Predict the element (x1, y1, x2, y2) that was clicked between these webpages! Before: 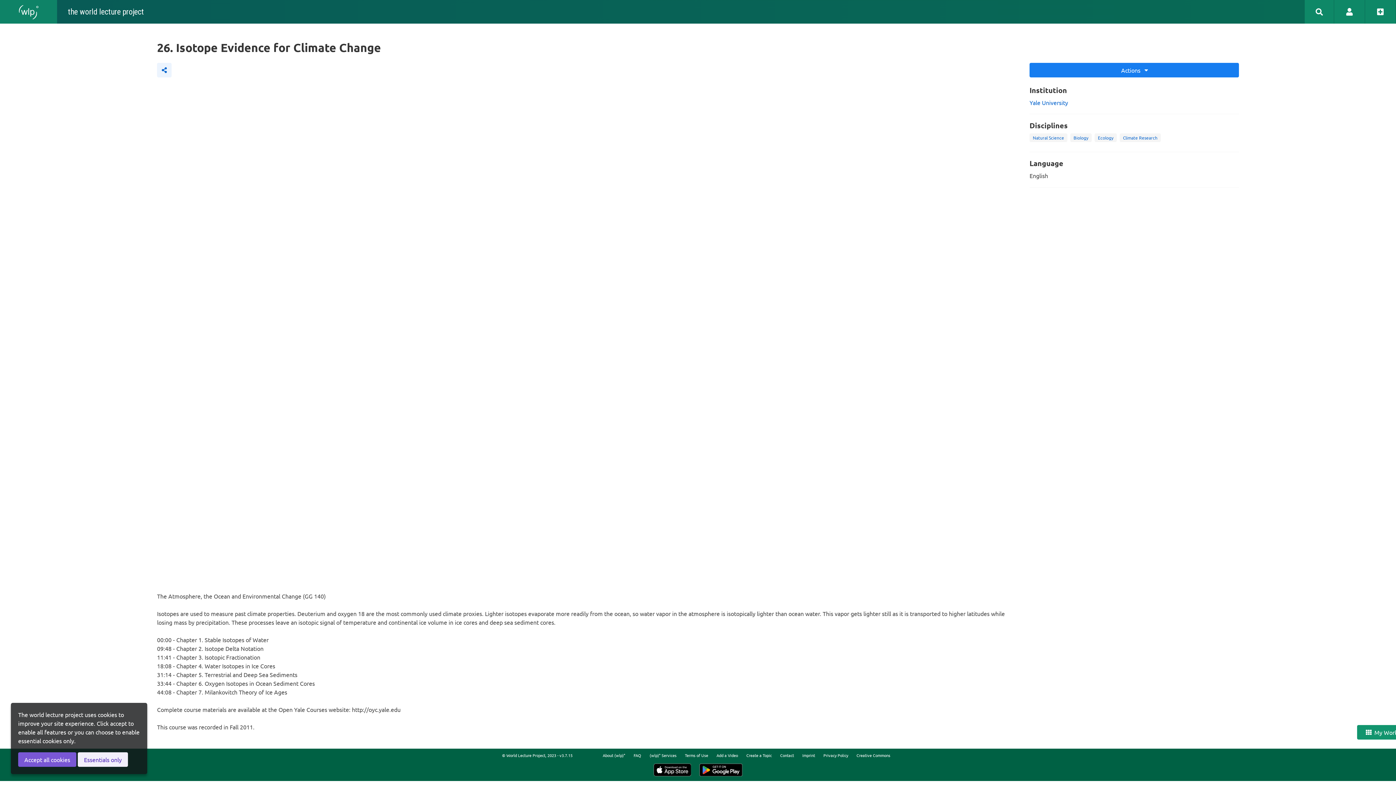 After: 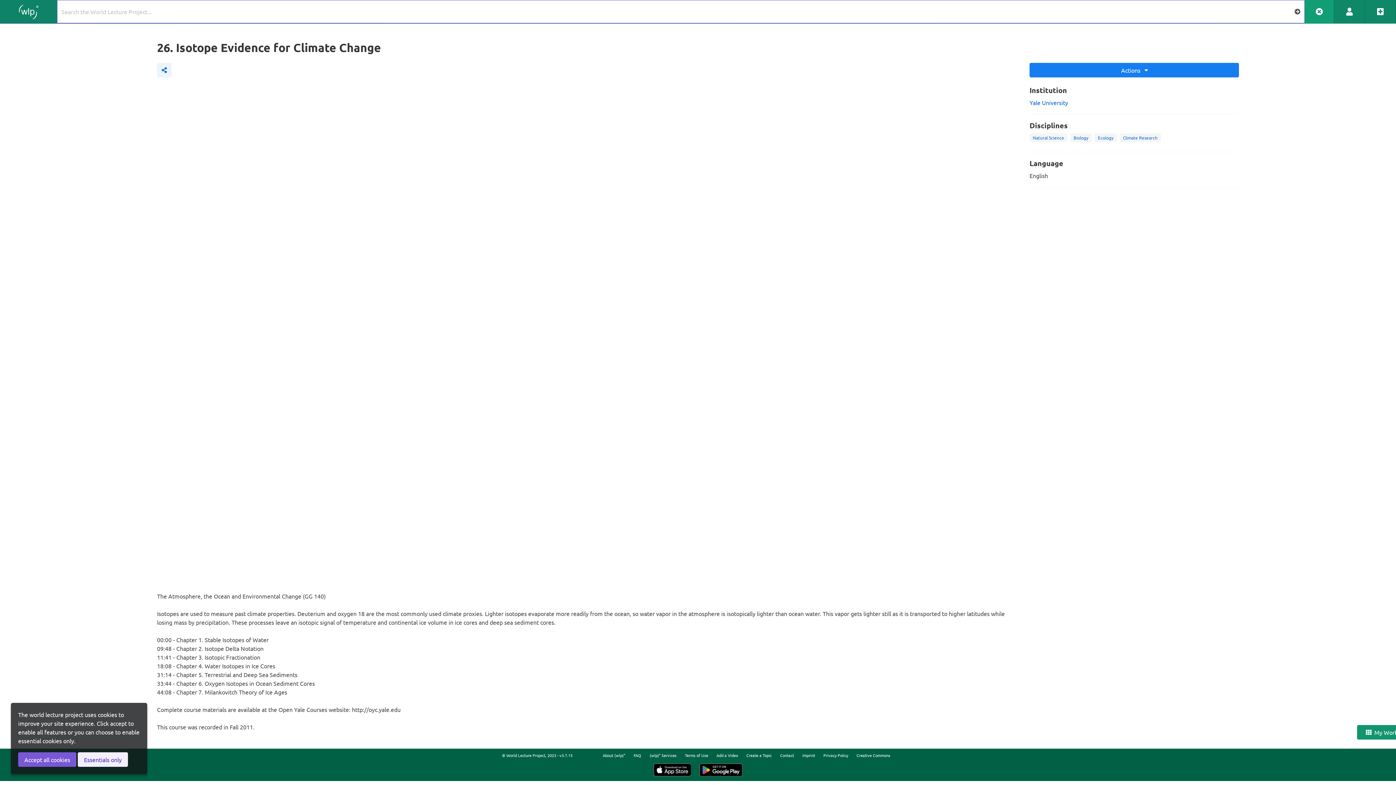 Action: bbox: (1310, 2, 1329, 20)